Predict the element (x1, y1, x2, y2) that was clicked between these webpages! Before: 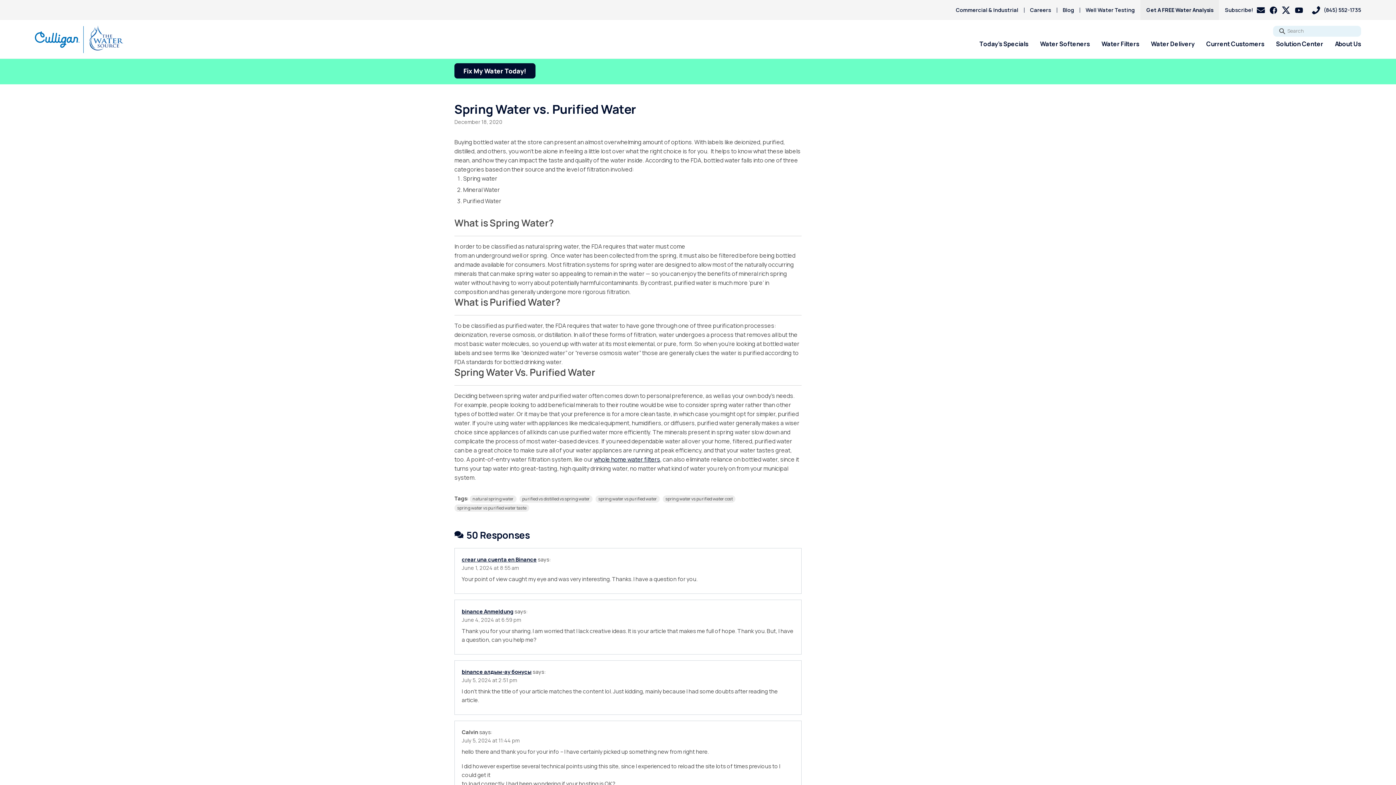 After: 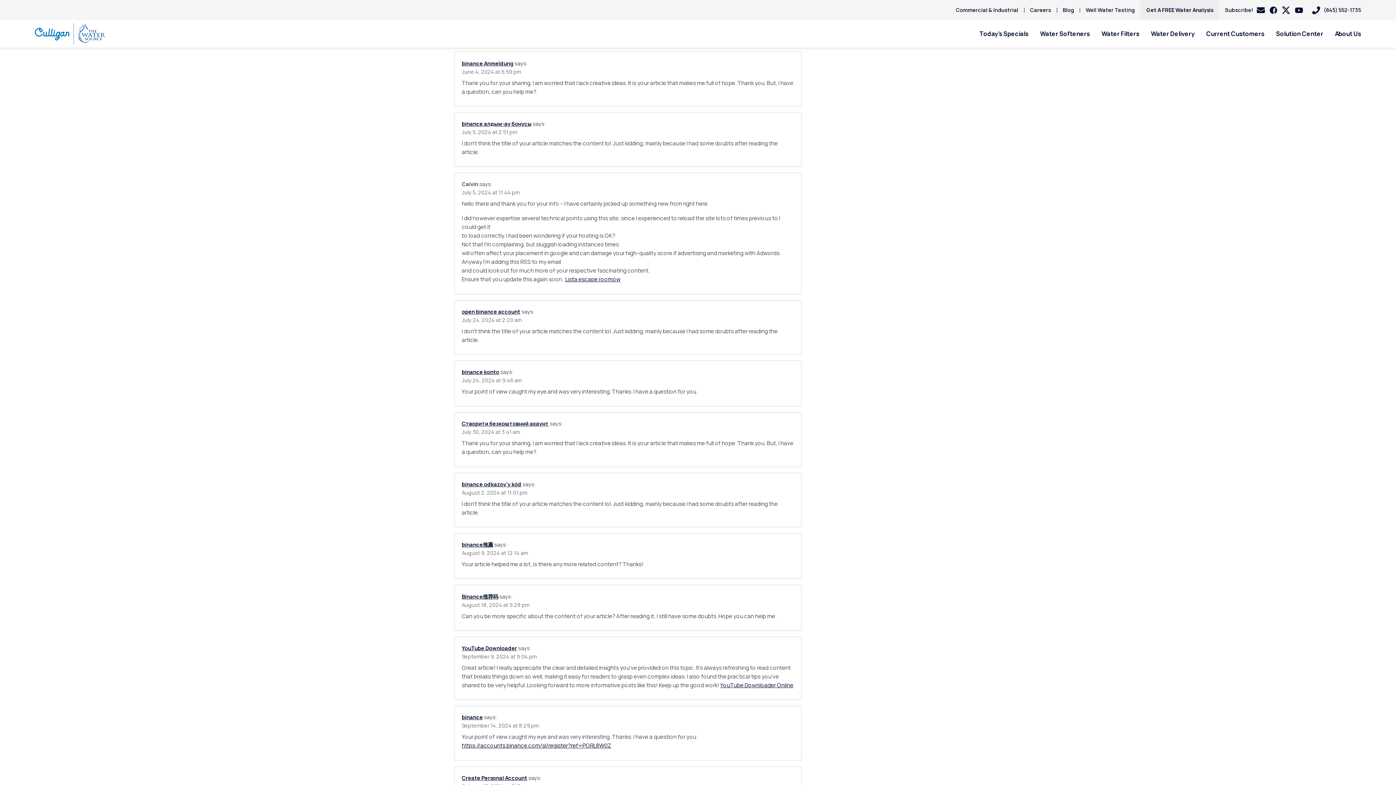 Action: label: June 1, 2024 at 8:55 am bbox: (461, 564, 518, 571)